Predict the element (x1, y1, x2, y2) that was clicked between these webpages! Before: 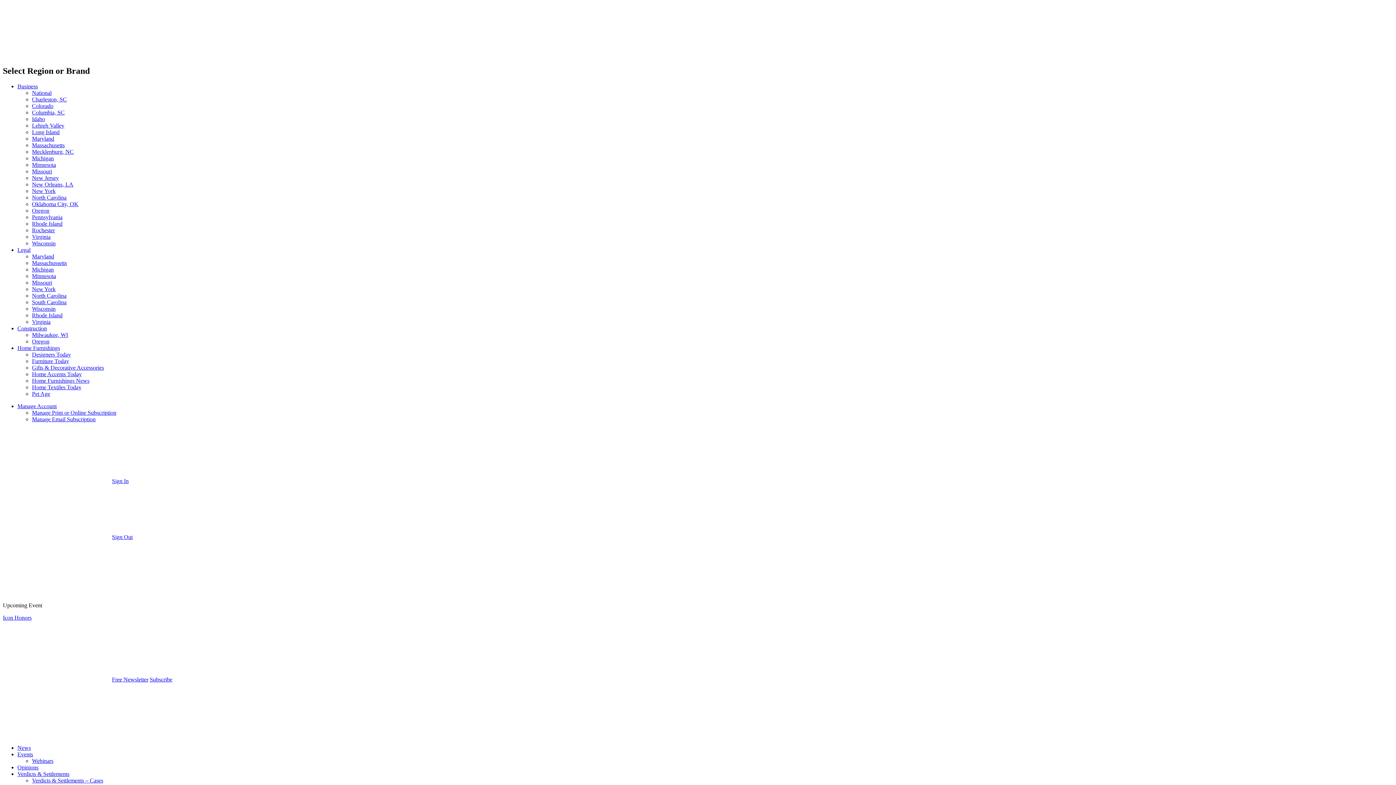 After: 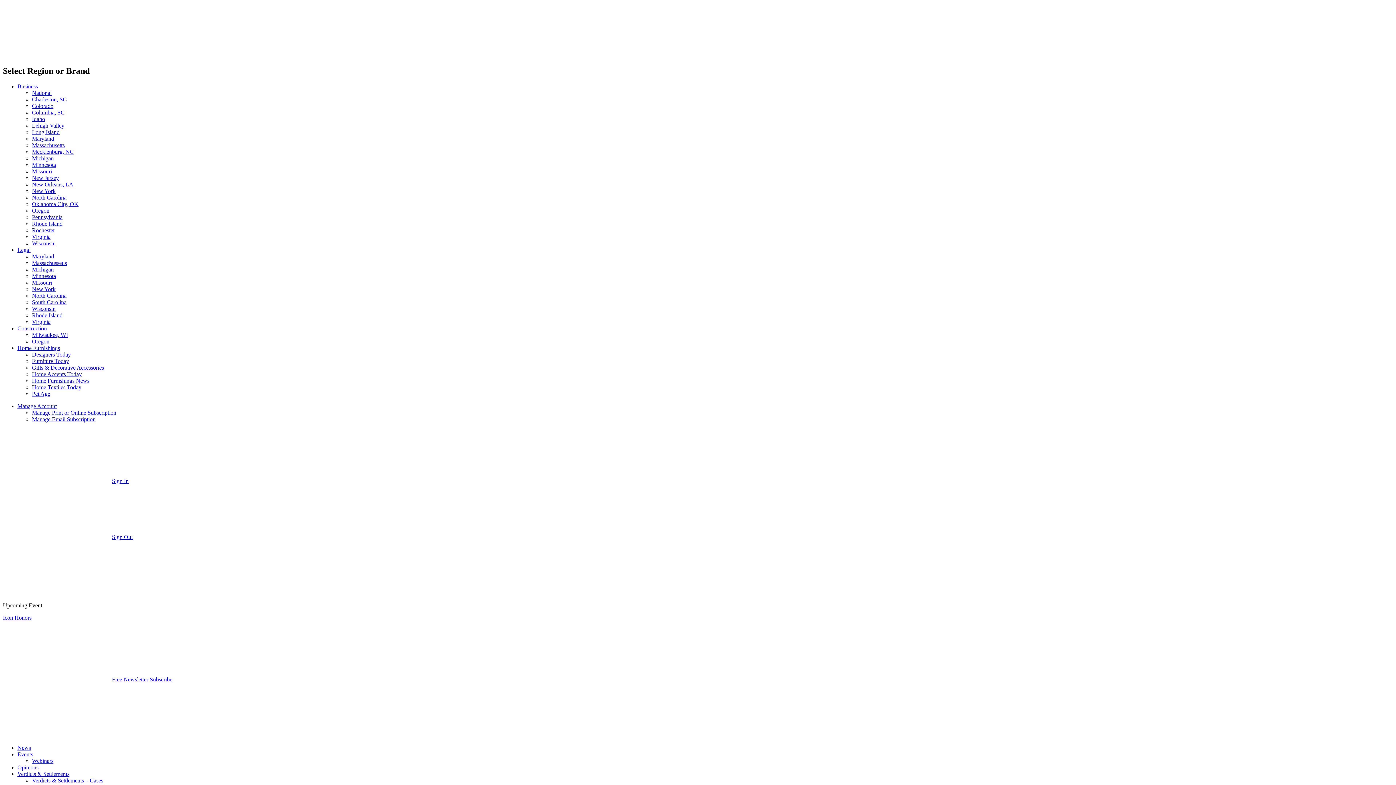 Action: label: Maryland bbox: (32, 253, 54, 259)